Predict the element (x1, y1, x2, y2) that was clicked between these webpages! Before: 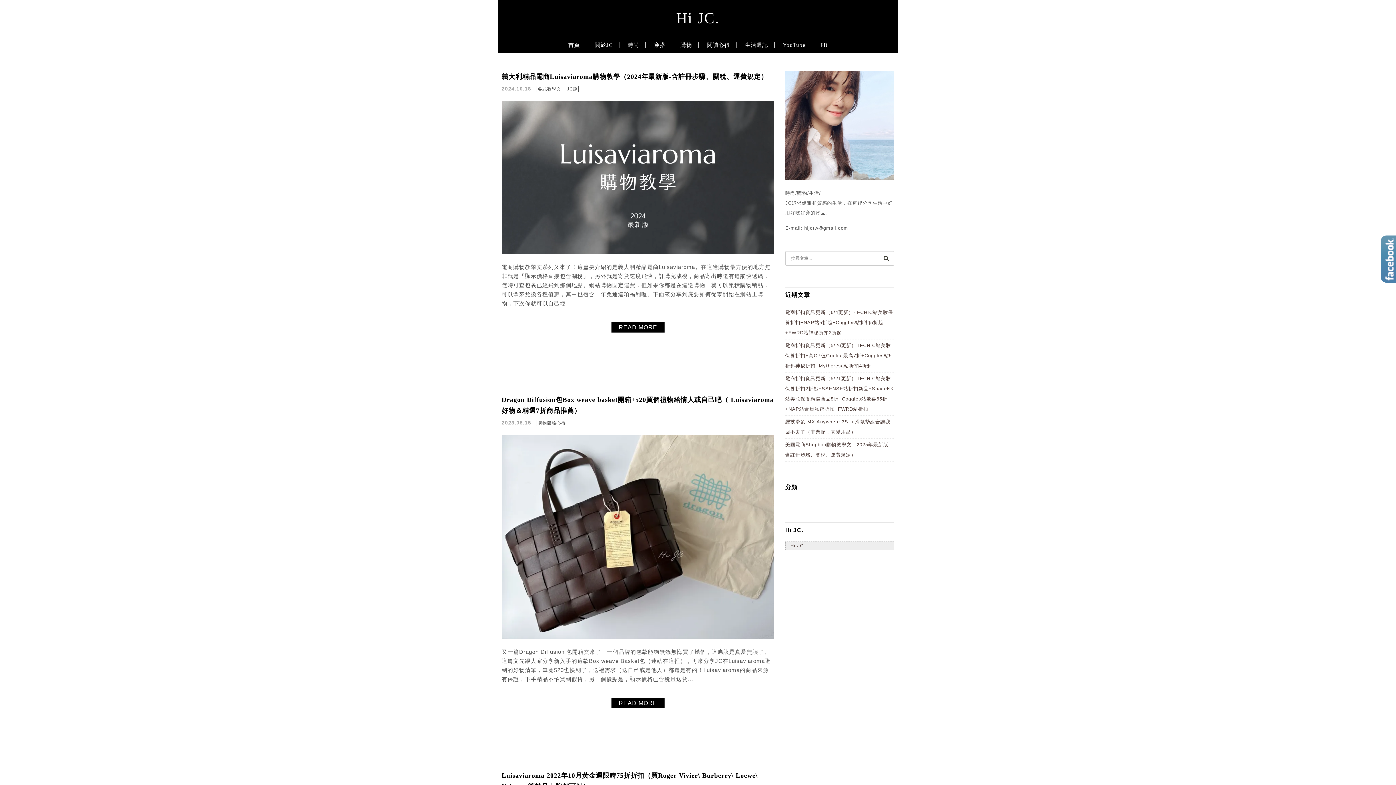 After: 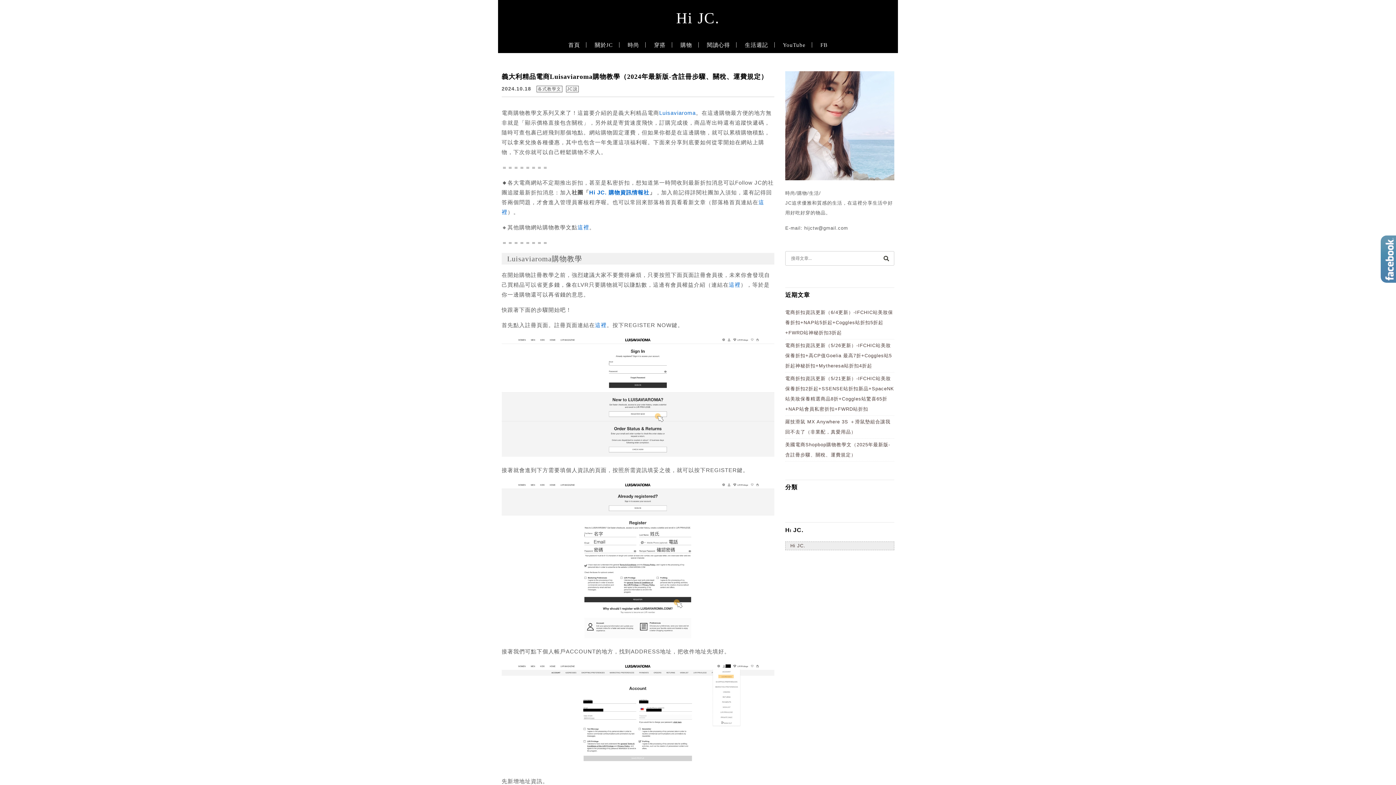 Action: bbox: (501, 249, 774, 255)